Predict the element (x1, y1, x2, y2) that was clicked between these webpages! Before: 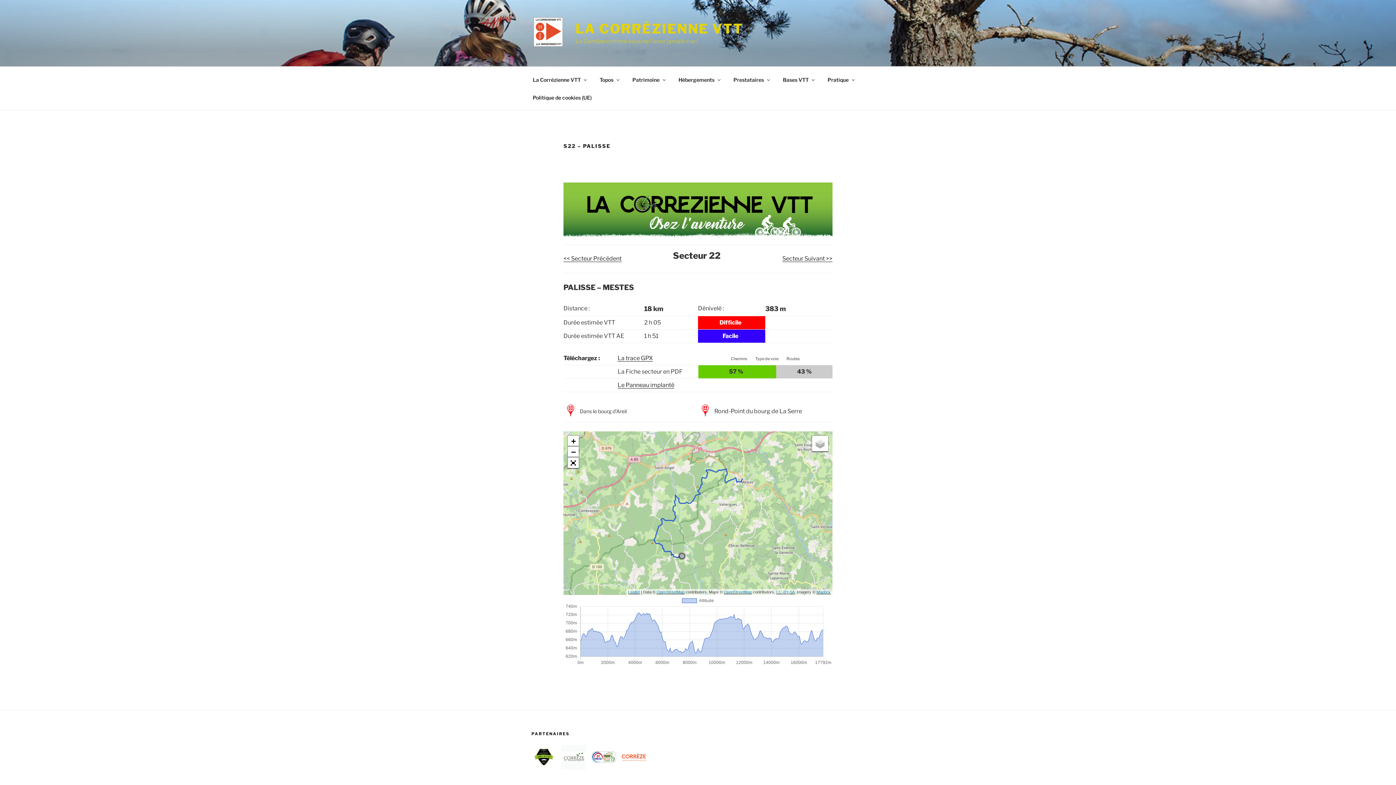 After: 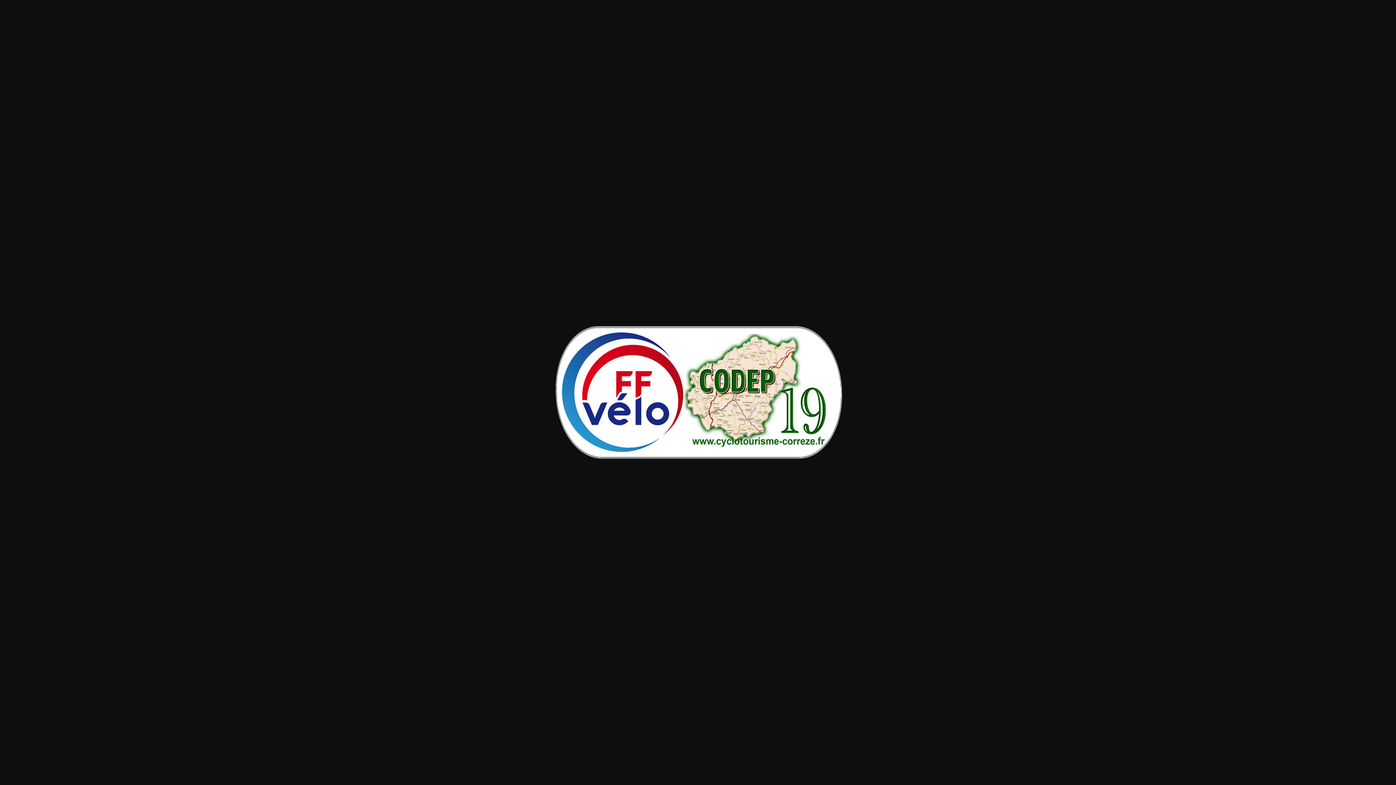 Action: bbox: (591, 744, 616, 769)